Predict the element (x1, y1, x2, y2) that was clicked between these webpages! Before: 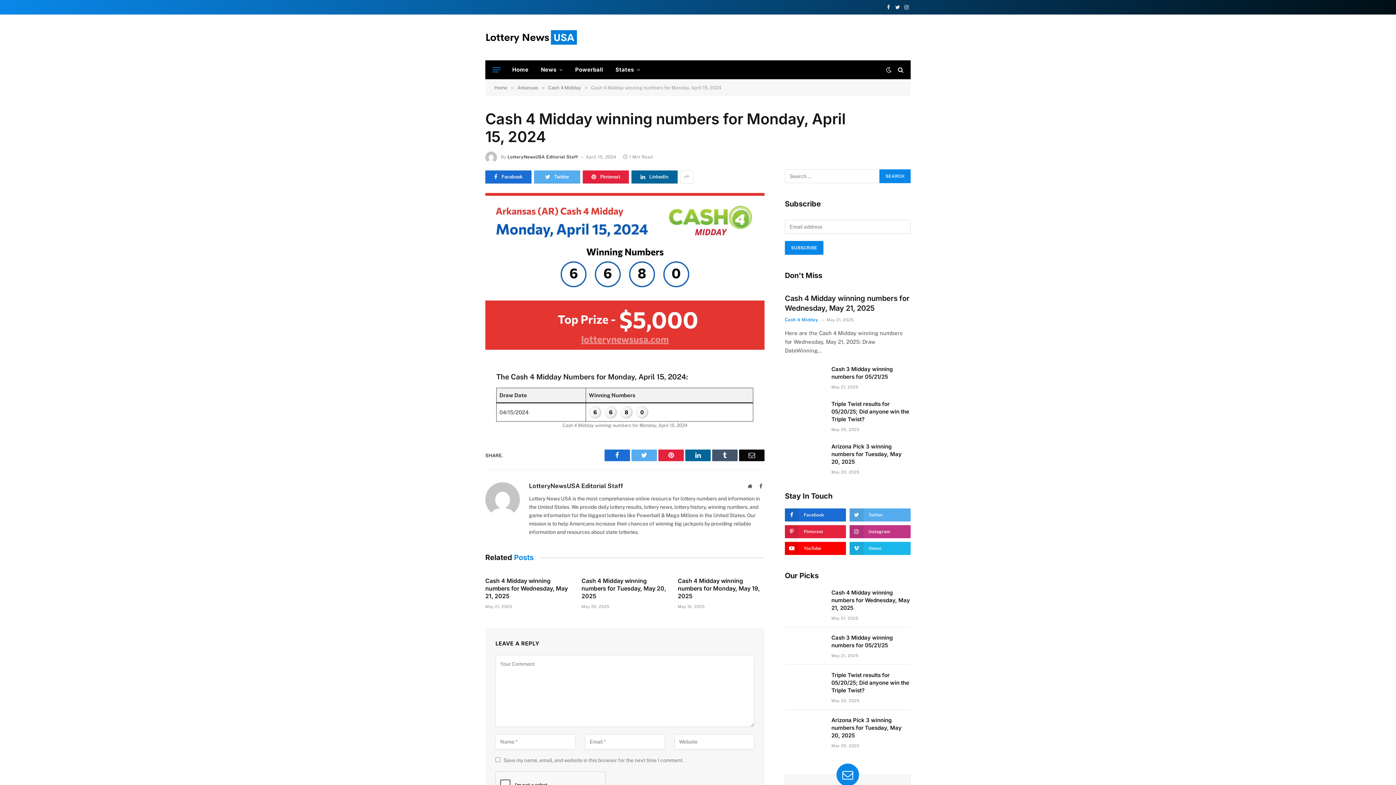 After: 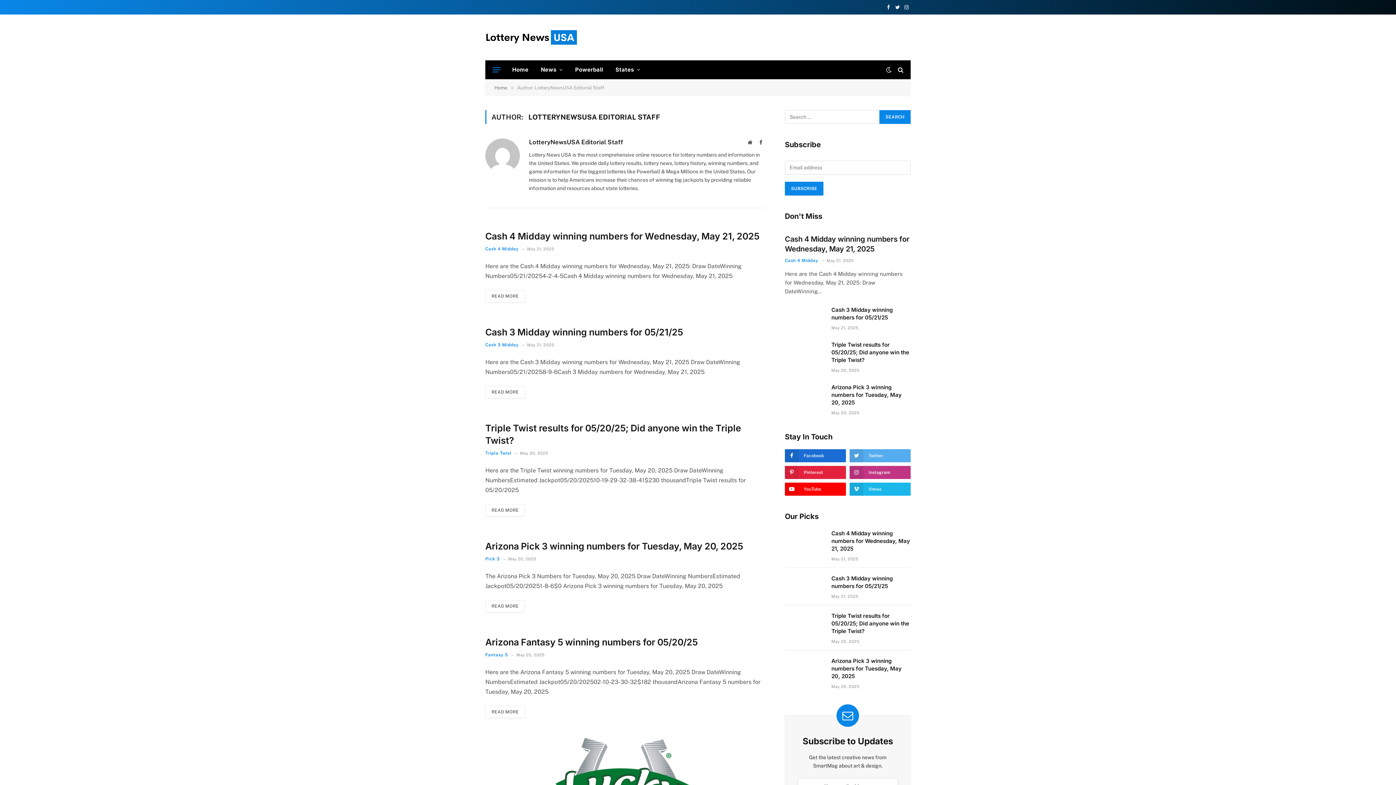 Action: bbox: (529, 482, 623, 489) label: LotteryNewsUSA Editorial Staff